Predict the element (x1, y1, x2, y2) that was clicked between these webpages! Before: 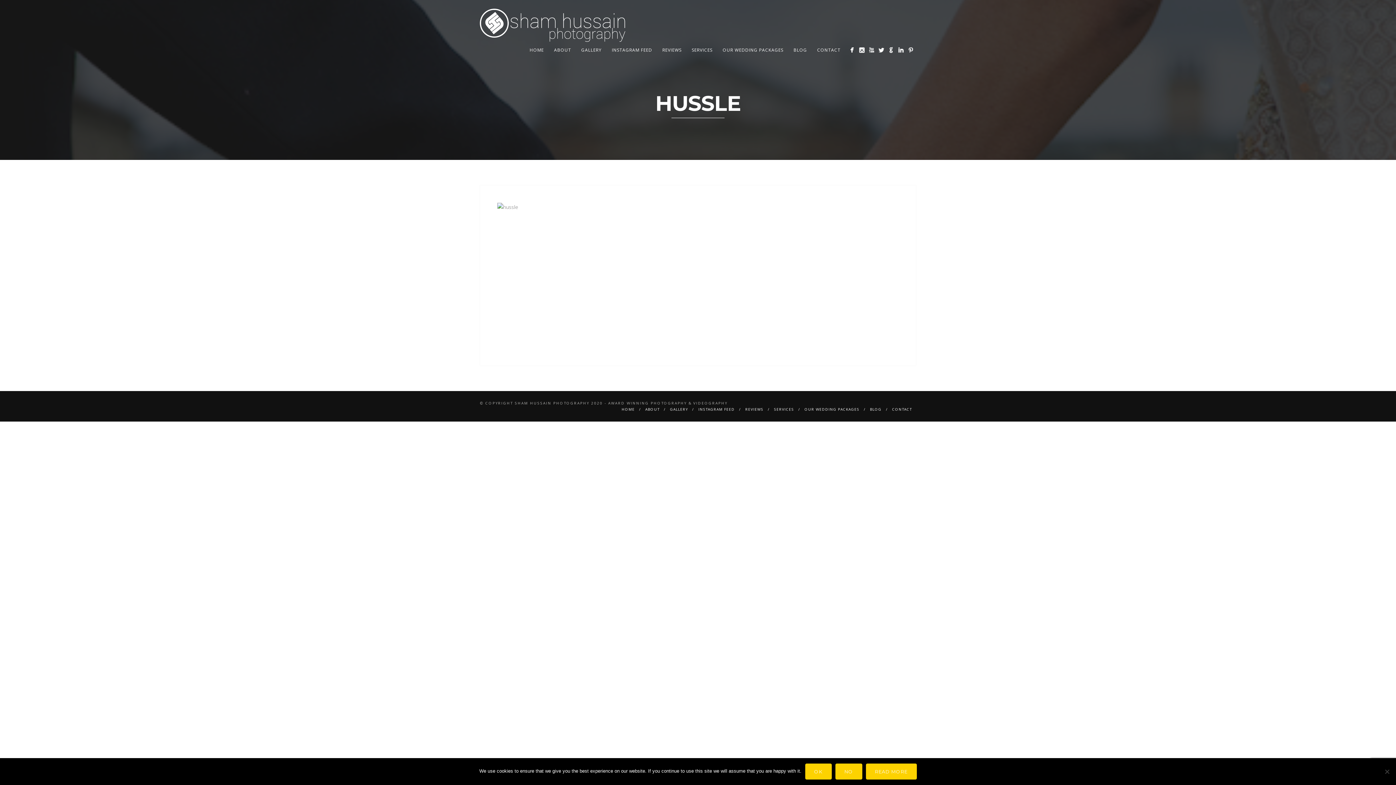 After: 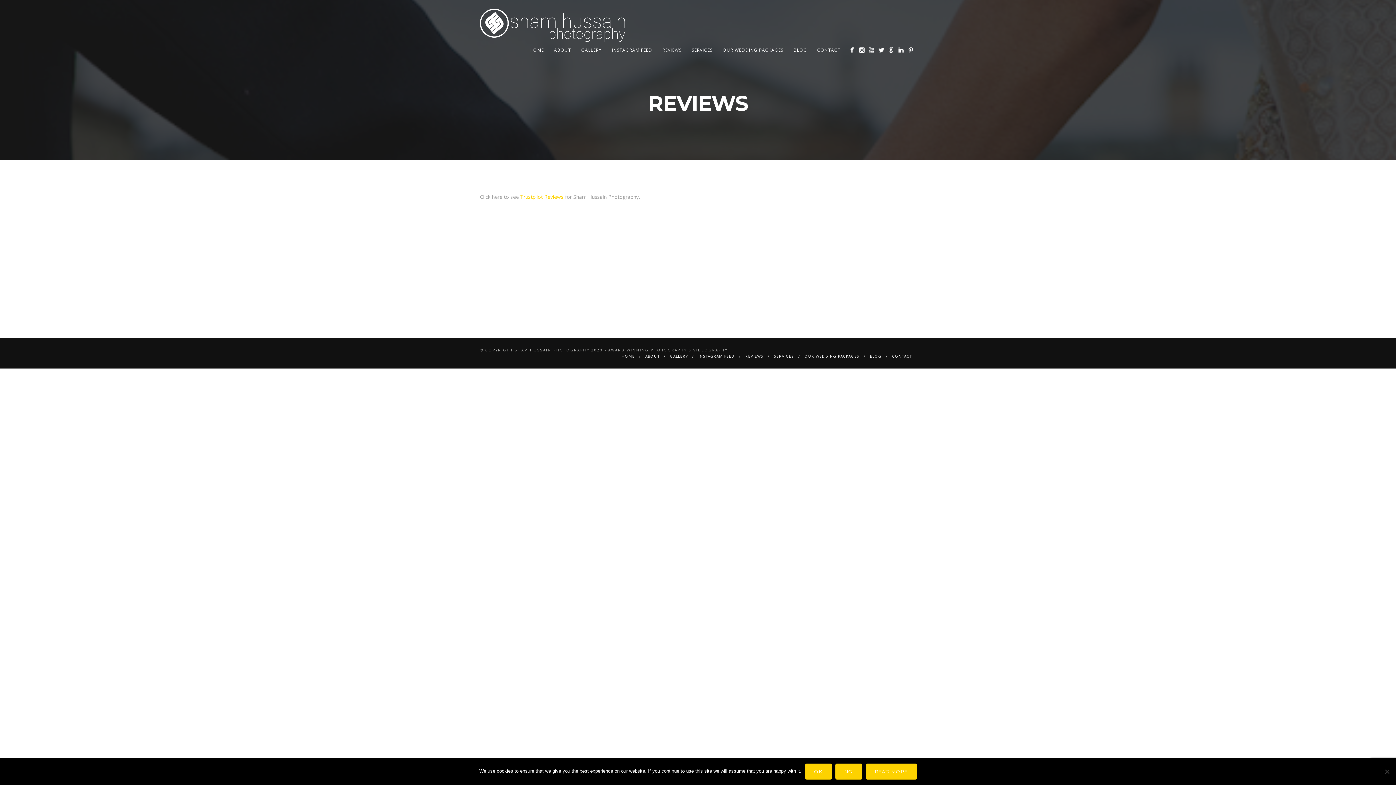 Action: label: REVIEWS bbox: (745, 406, 763, 411)